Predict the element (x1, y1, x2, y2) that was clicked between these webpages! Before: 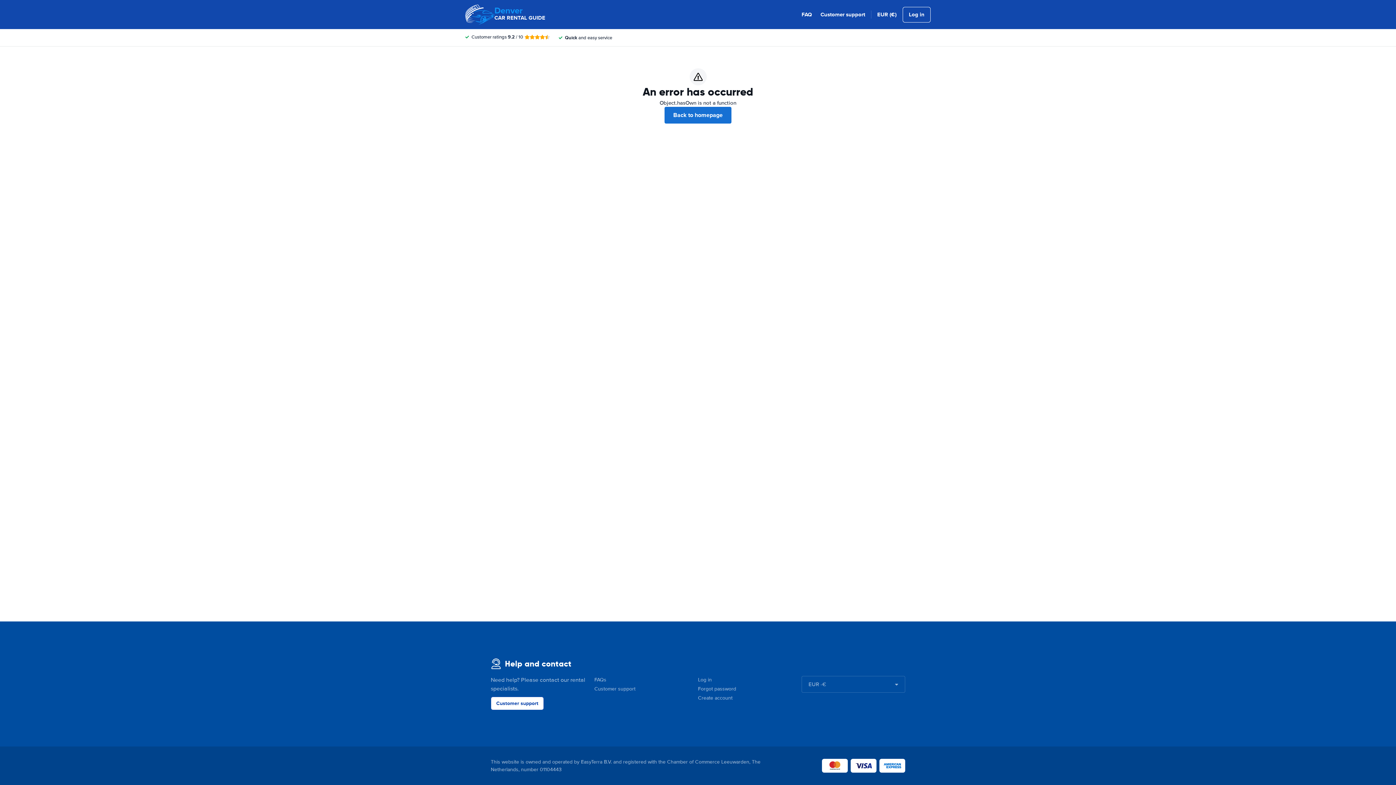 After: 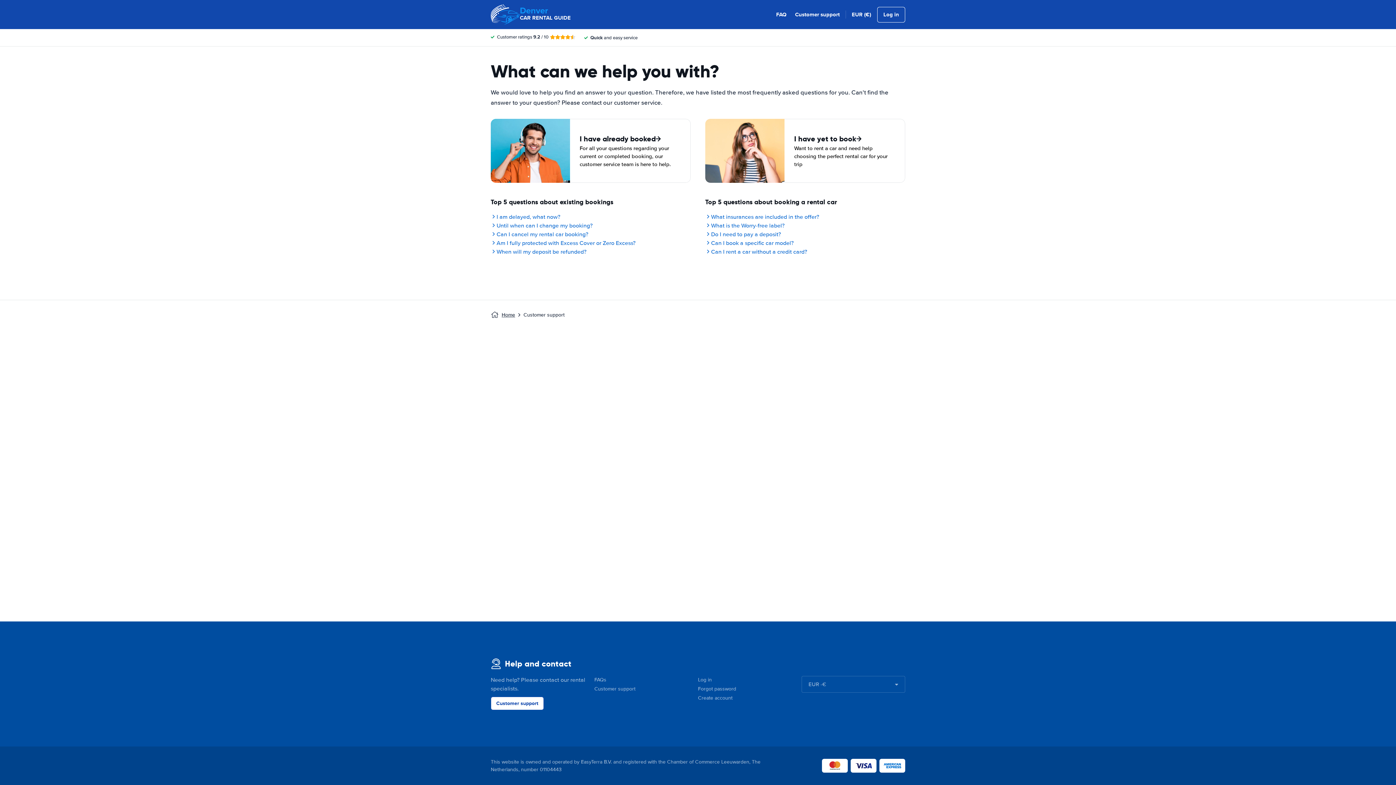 Action: bbox: (490, 697, 544, 710) label: Customer support